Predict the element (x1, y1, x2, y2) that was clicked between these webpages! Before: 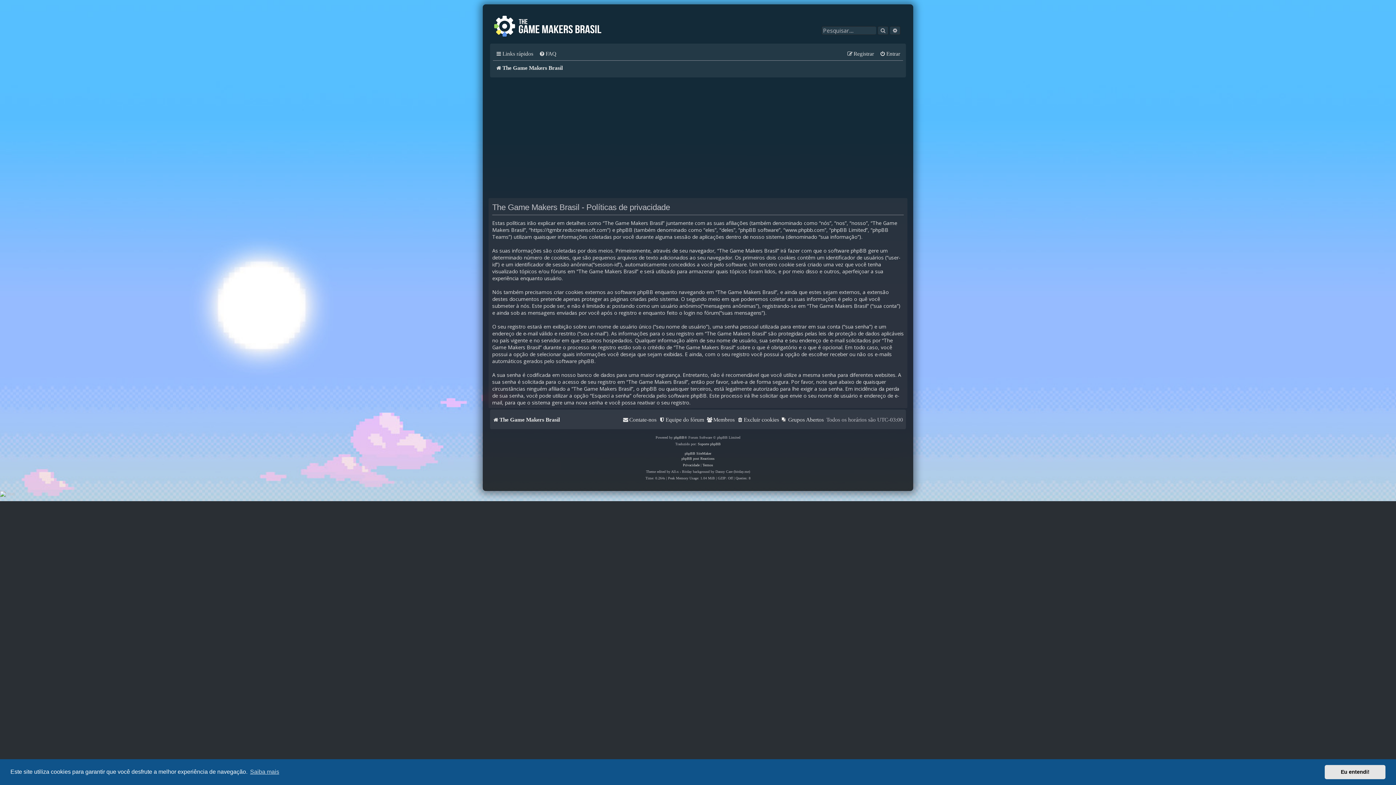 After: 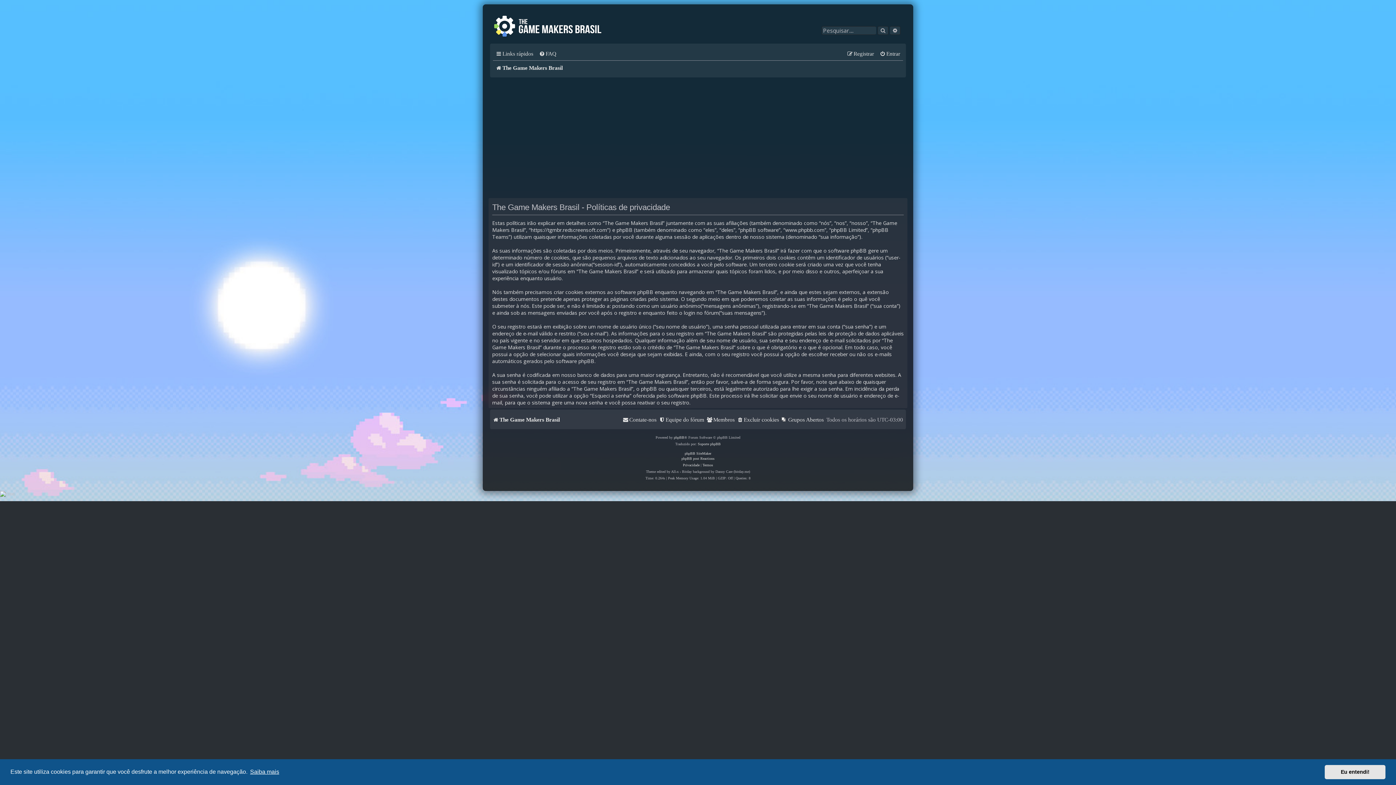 Action: label: learn more about cookies bbox: (249, 766, 280, 777)